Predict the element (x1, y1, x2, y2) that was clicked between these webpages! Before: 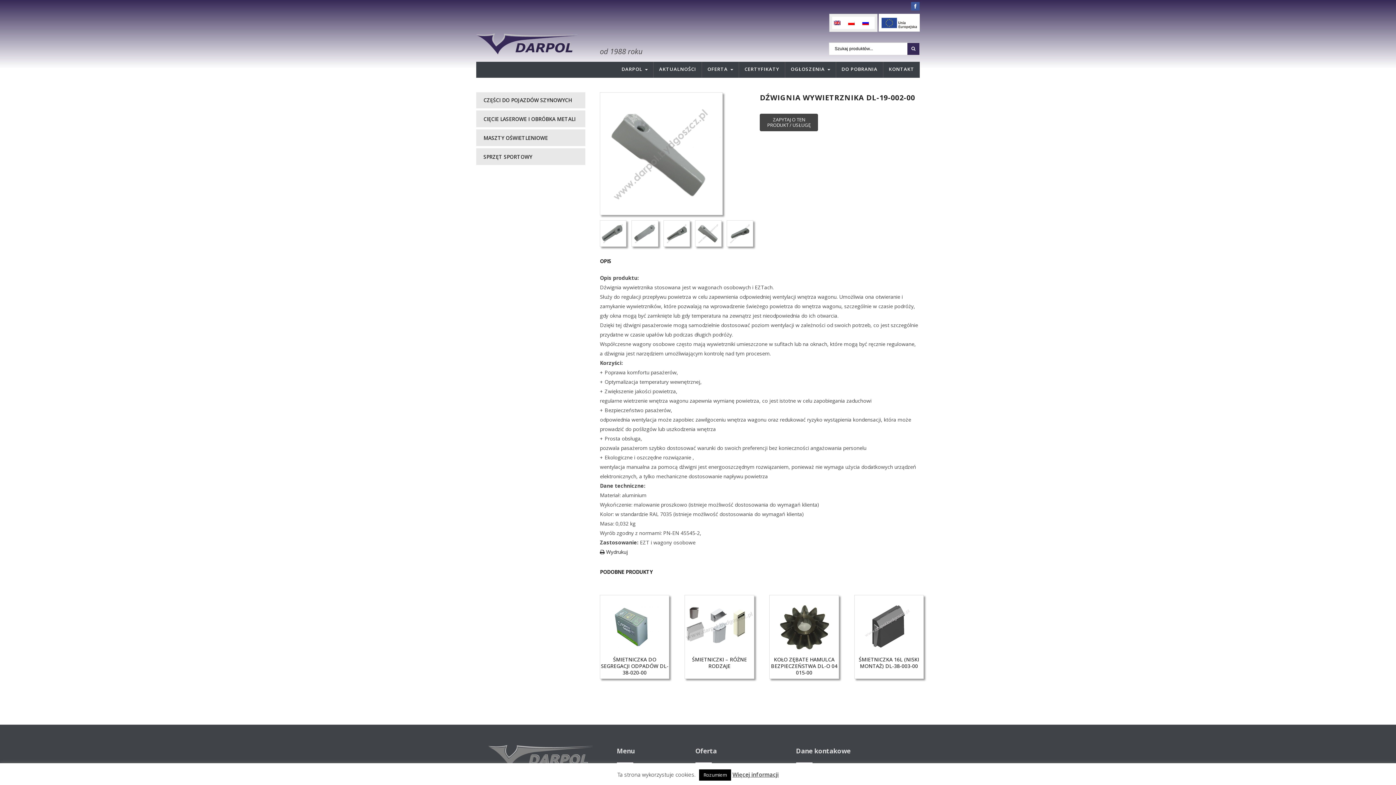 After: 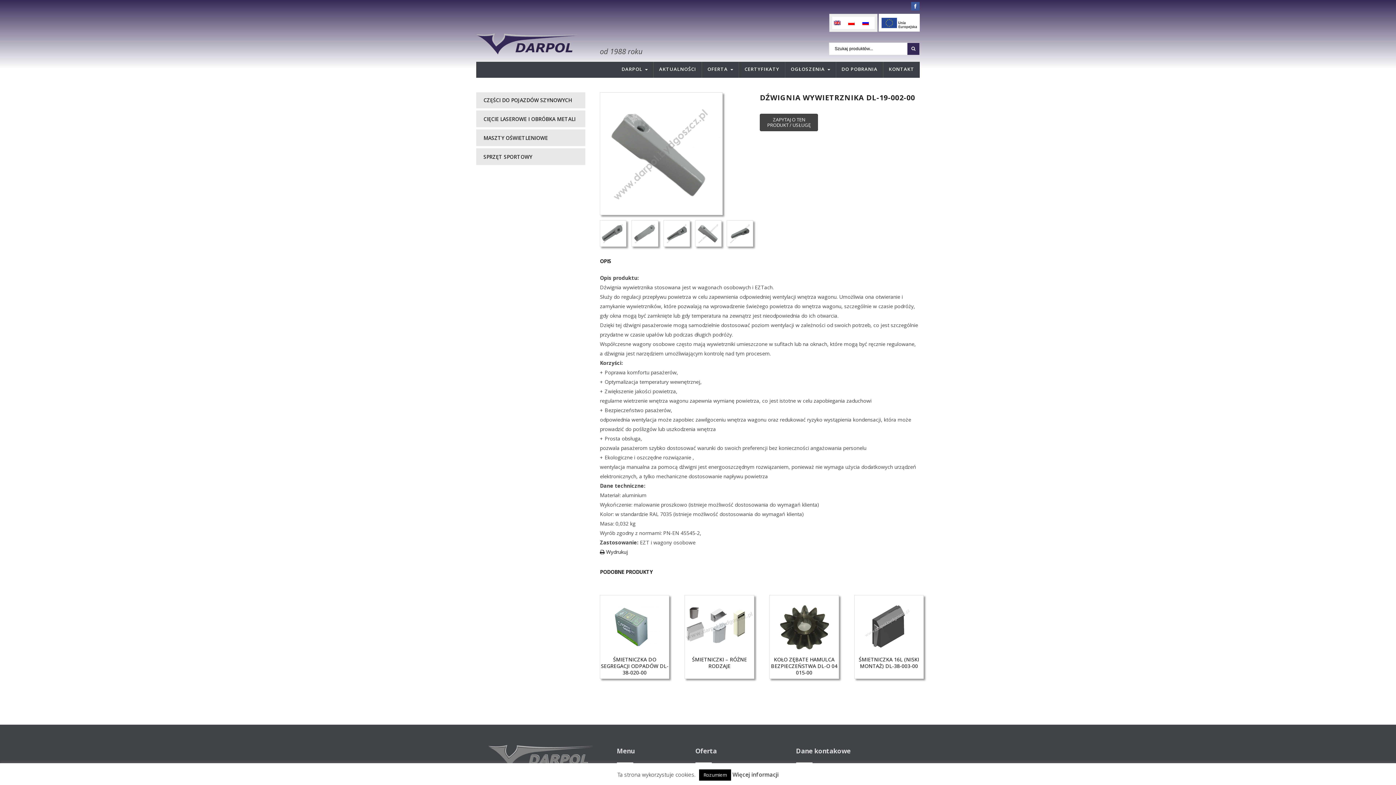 Action: label: Więcej informacji bbox: (732, 771, 778, 778)